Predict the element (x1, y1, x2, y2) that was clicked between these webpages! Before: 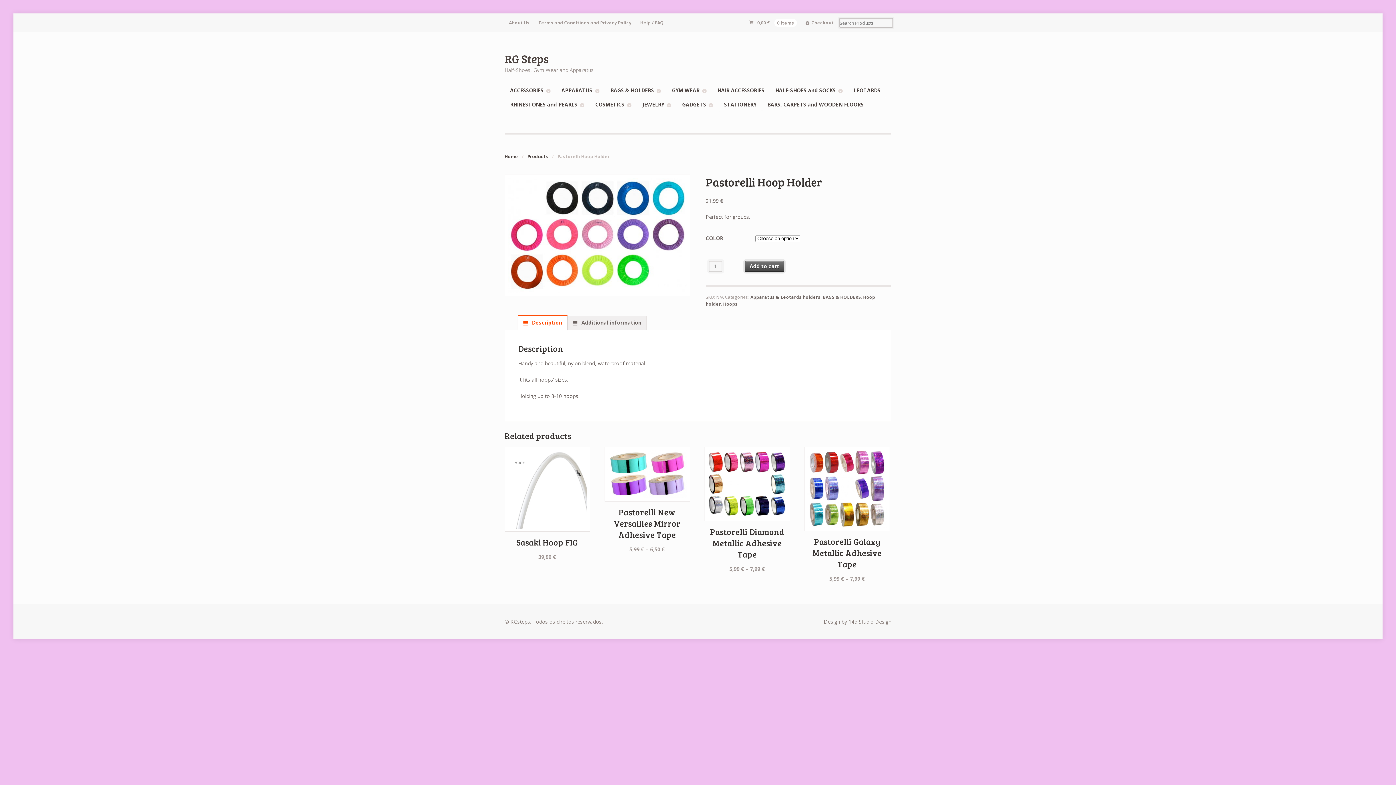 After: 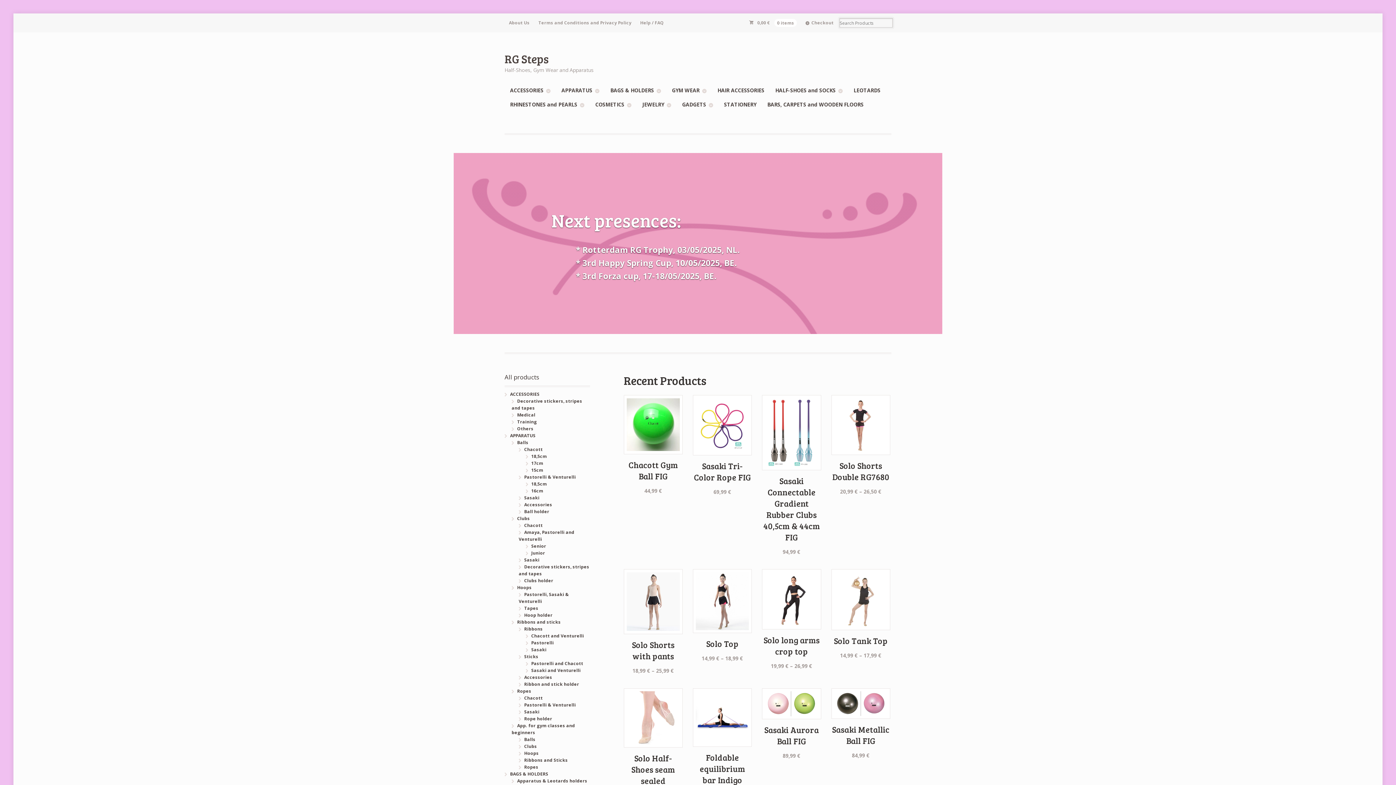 Action: label: RG Steps bbox: (504, 50, 548, 66)